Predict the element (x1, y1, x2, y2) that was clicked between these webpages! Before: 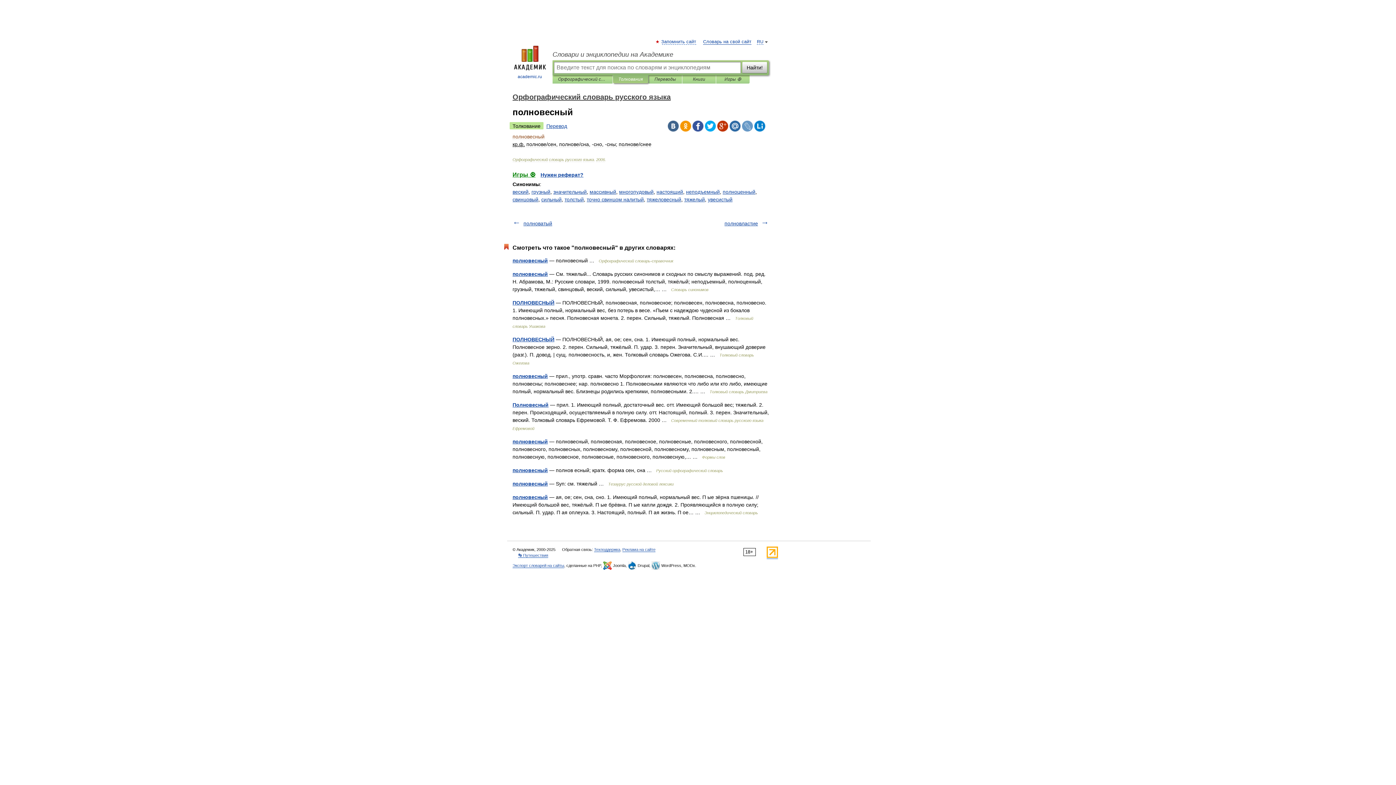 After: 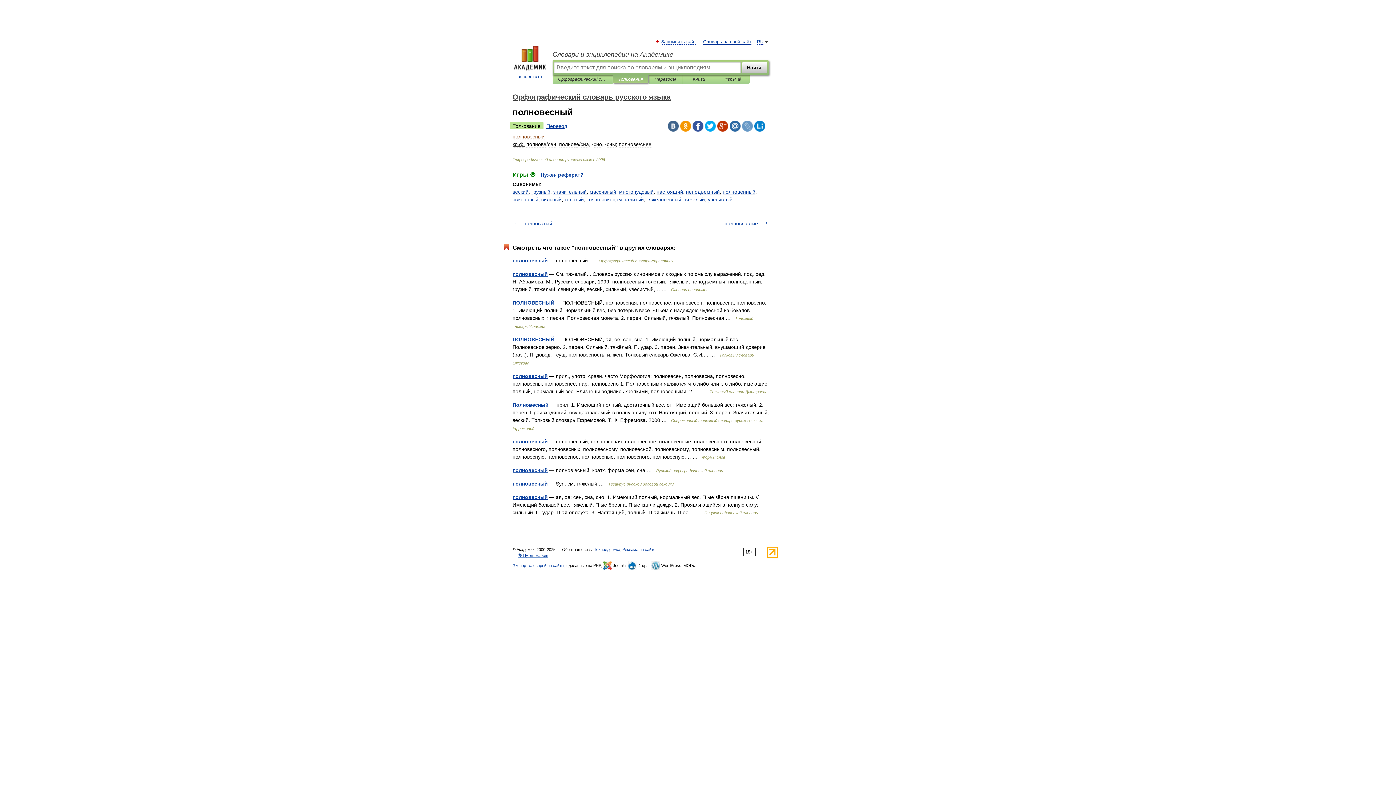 Action: bbox: (742, 120, 753, 131)